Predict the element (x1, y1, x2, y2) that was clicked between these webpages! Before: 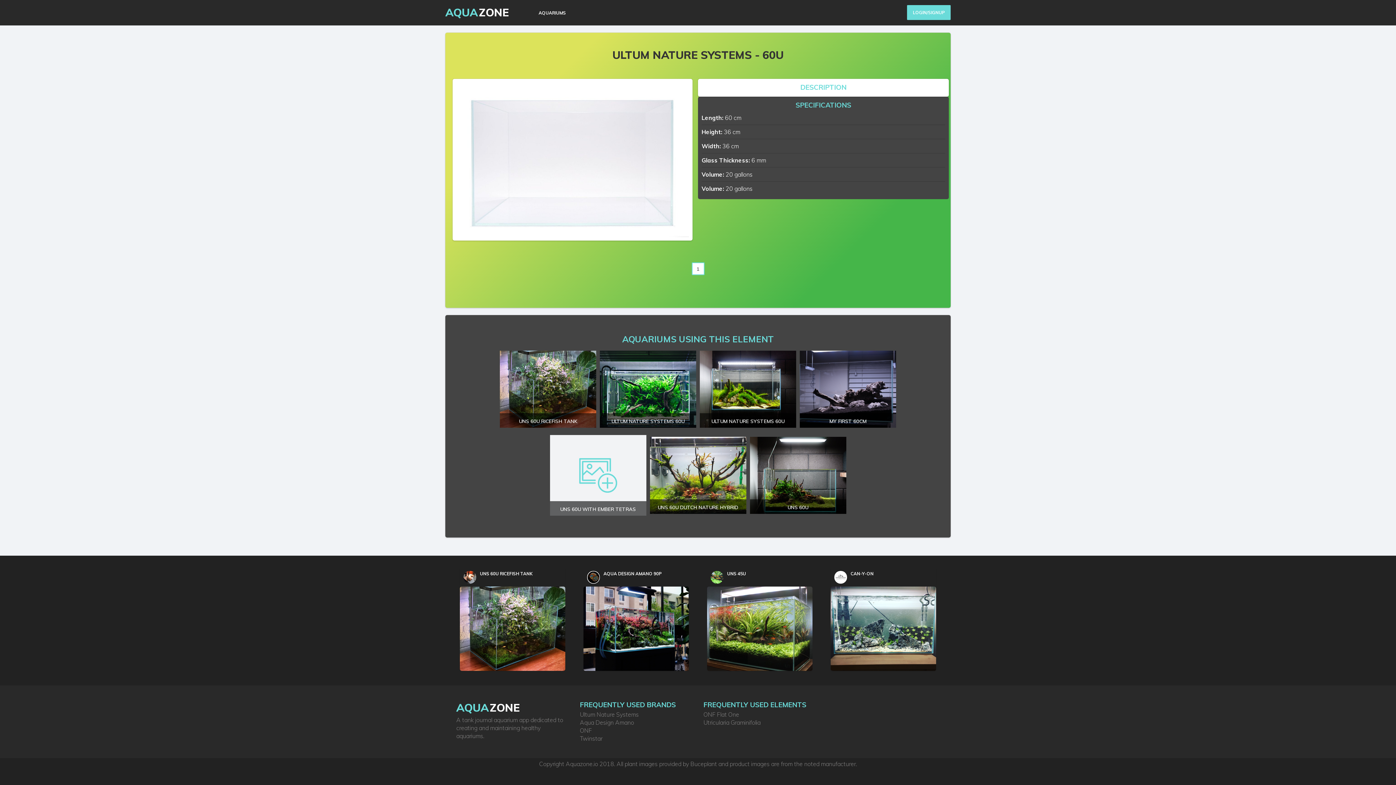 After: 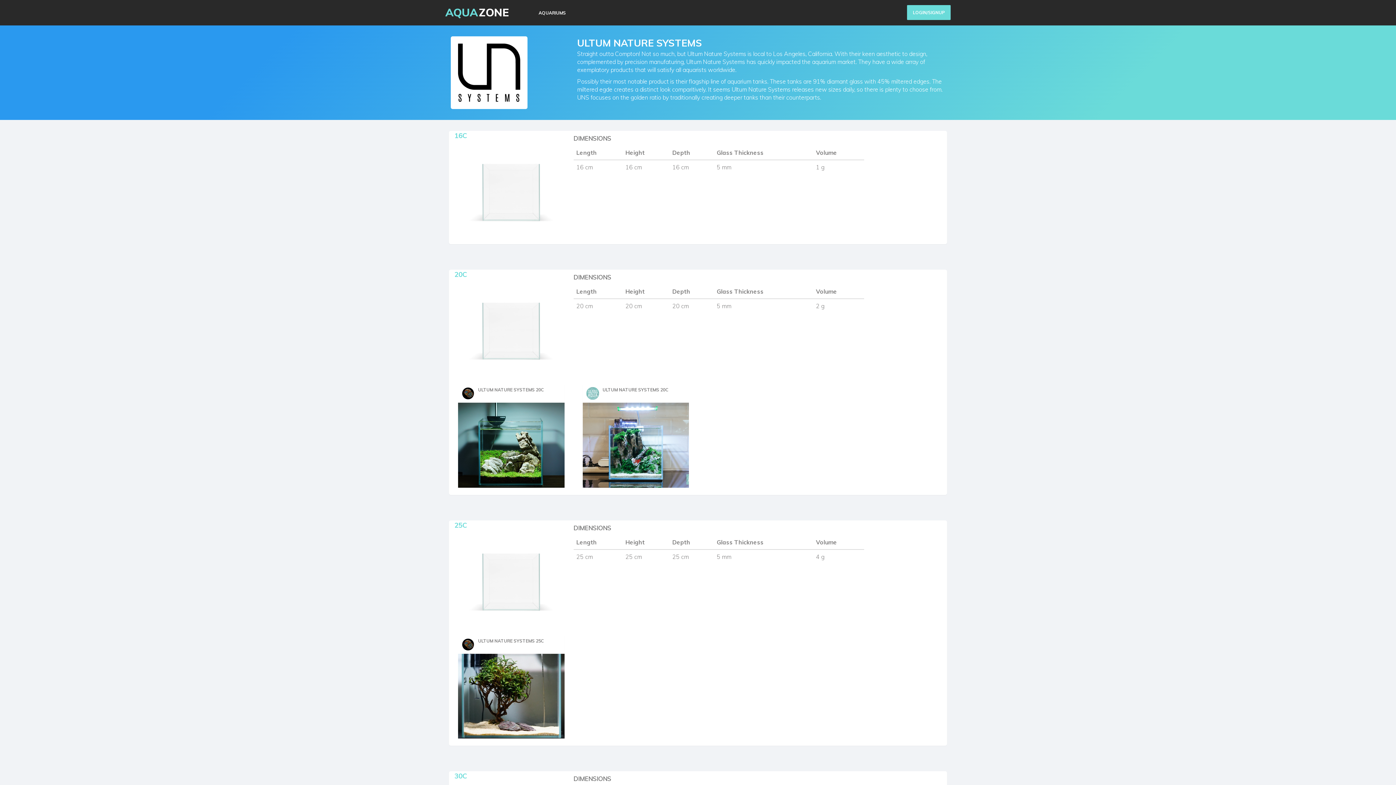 Action: bbox: (580, 711, 638, 718) label: Ultum Nature Systems